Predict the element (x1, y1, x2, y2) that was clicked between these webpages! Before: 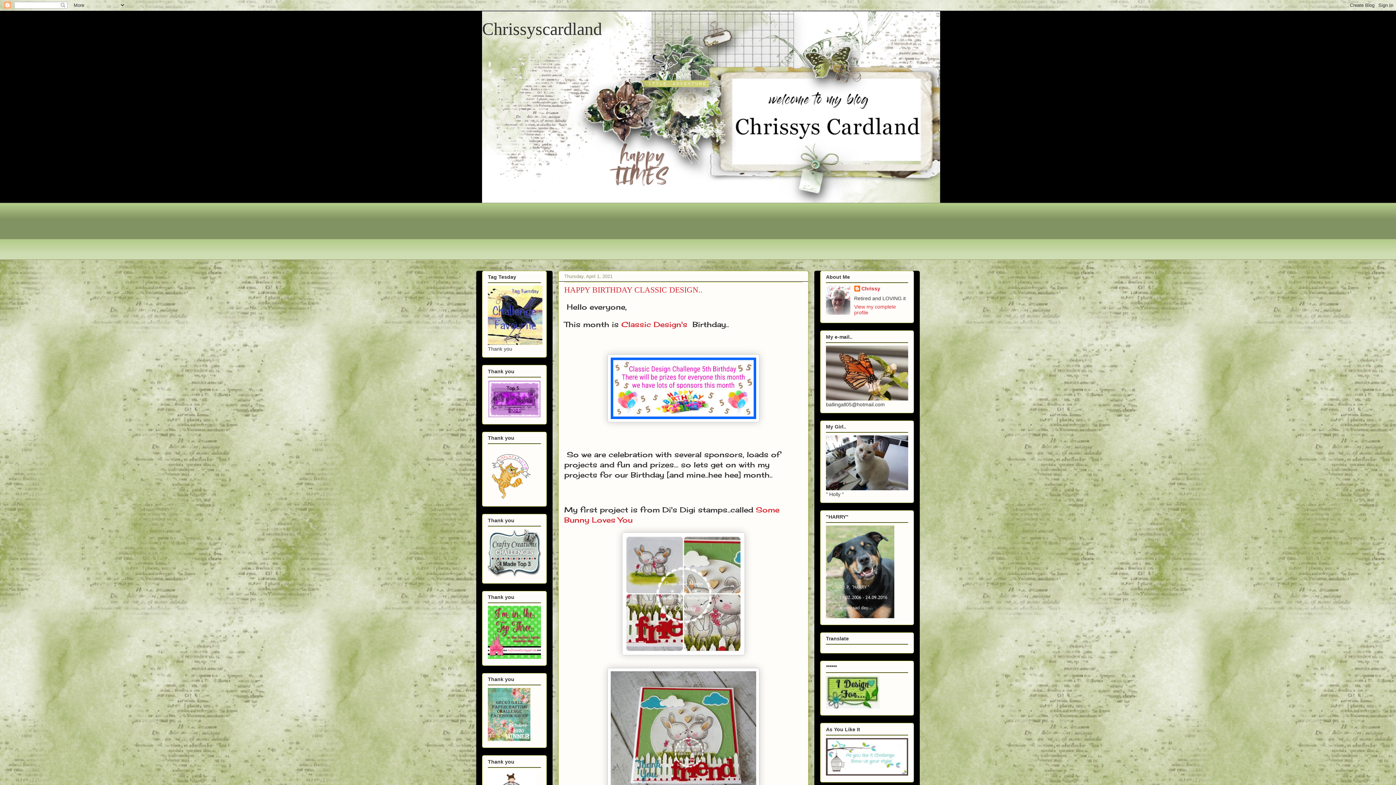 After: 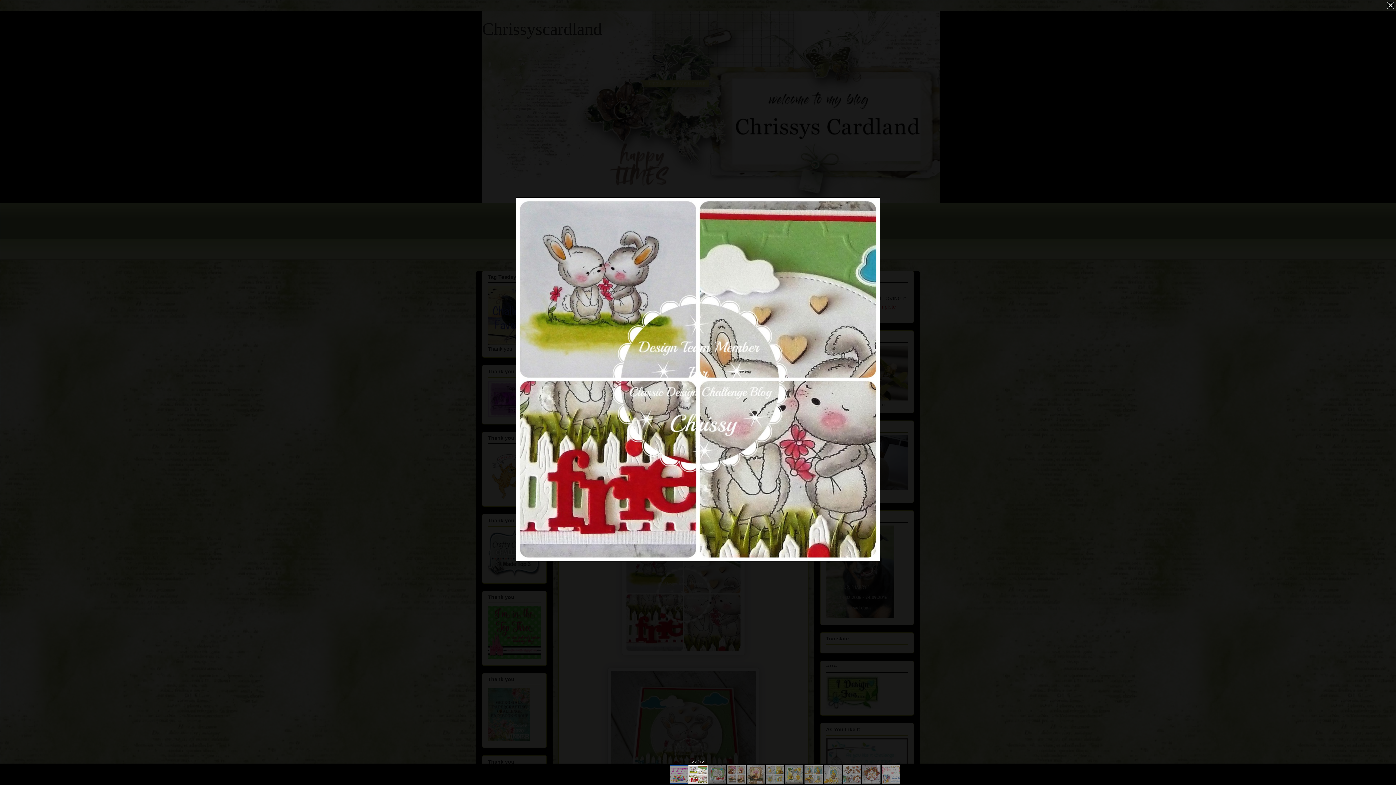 Action: bbox: (622, 648, 745, 657)